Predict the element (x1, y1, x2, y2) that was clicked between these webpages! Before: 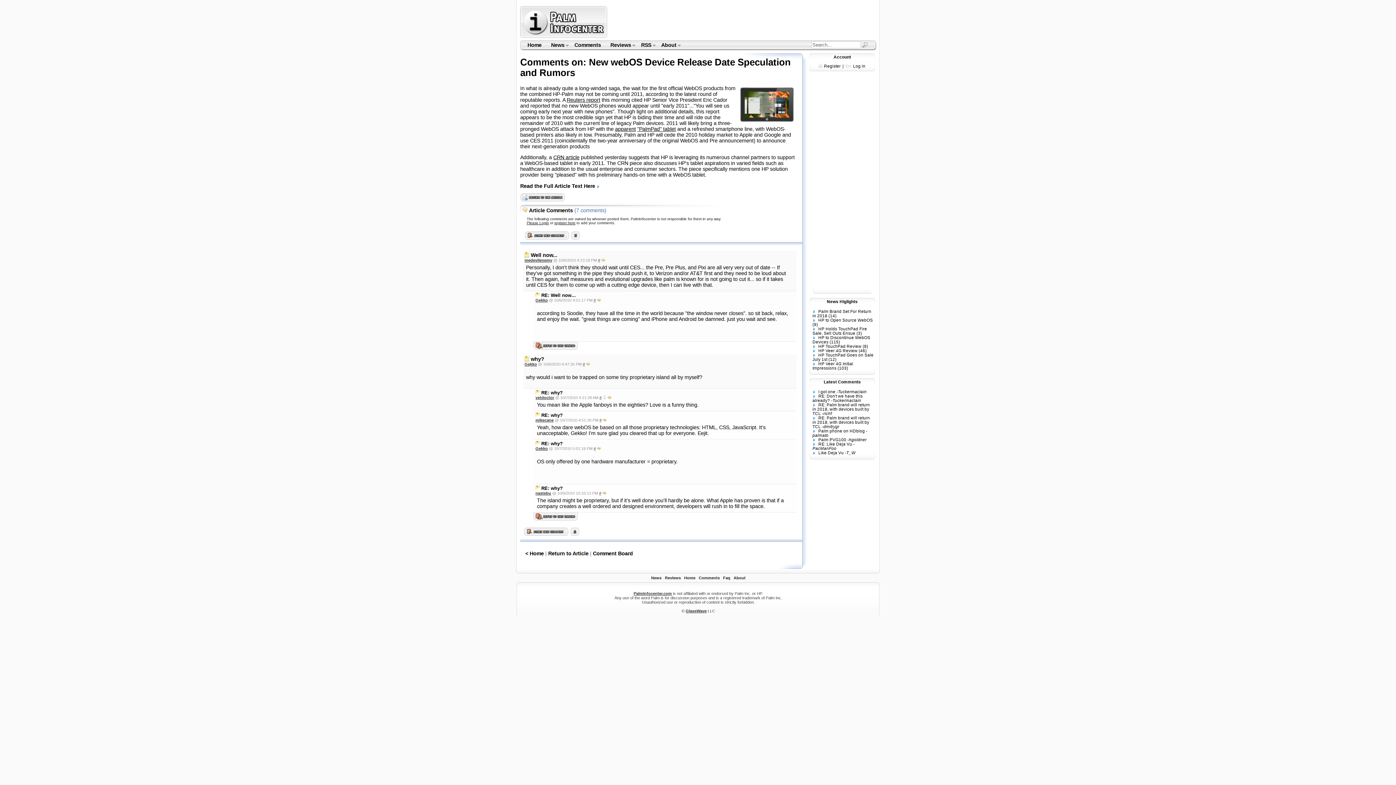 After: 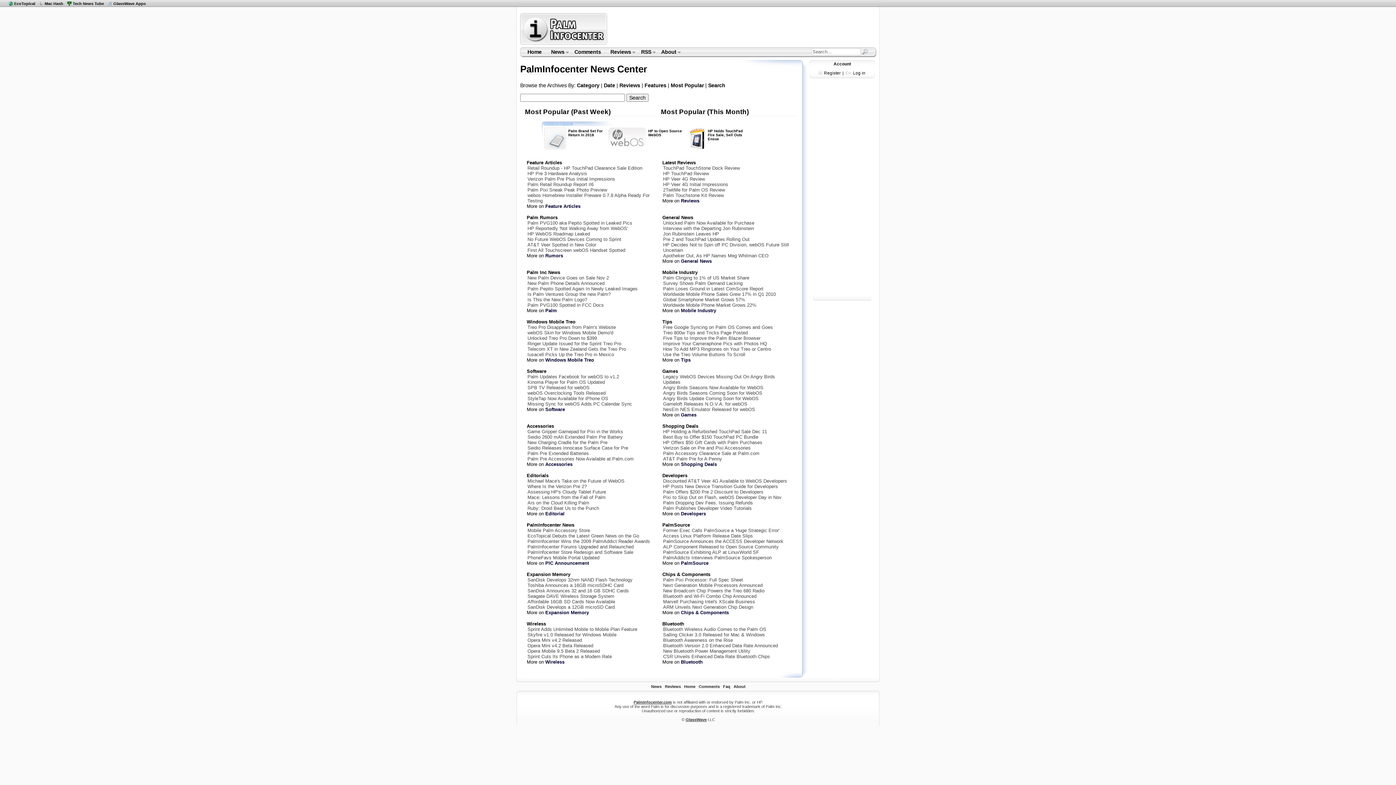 Action: label: News
» bbox: (546, 41, 569, 49)